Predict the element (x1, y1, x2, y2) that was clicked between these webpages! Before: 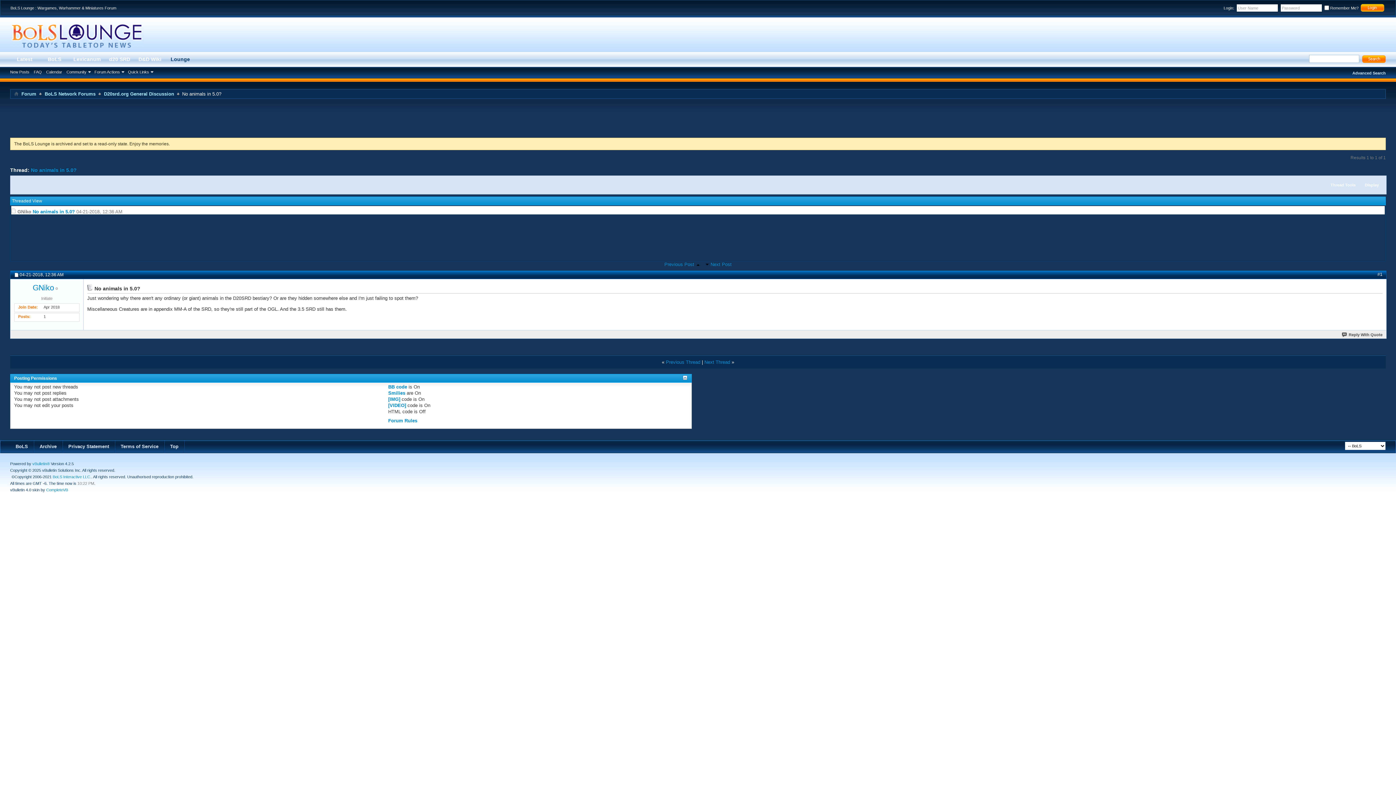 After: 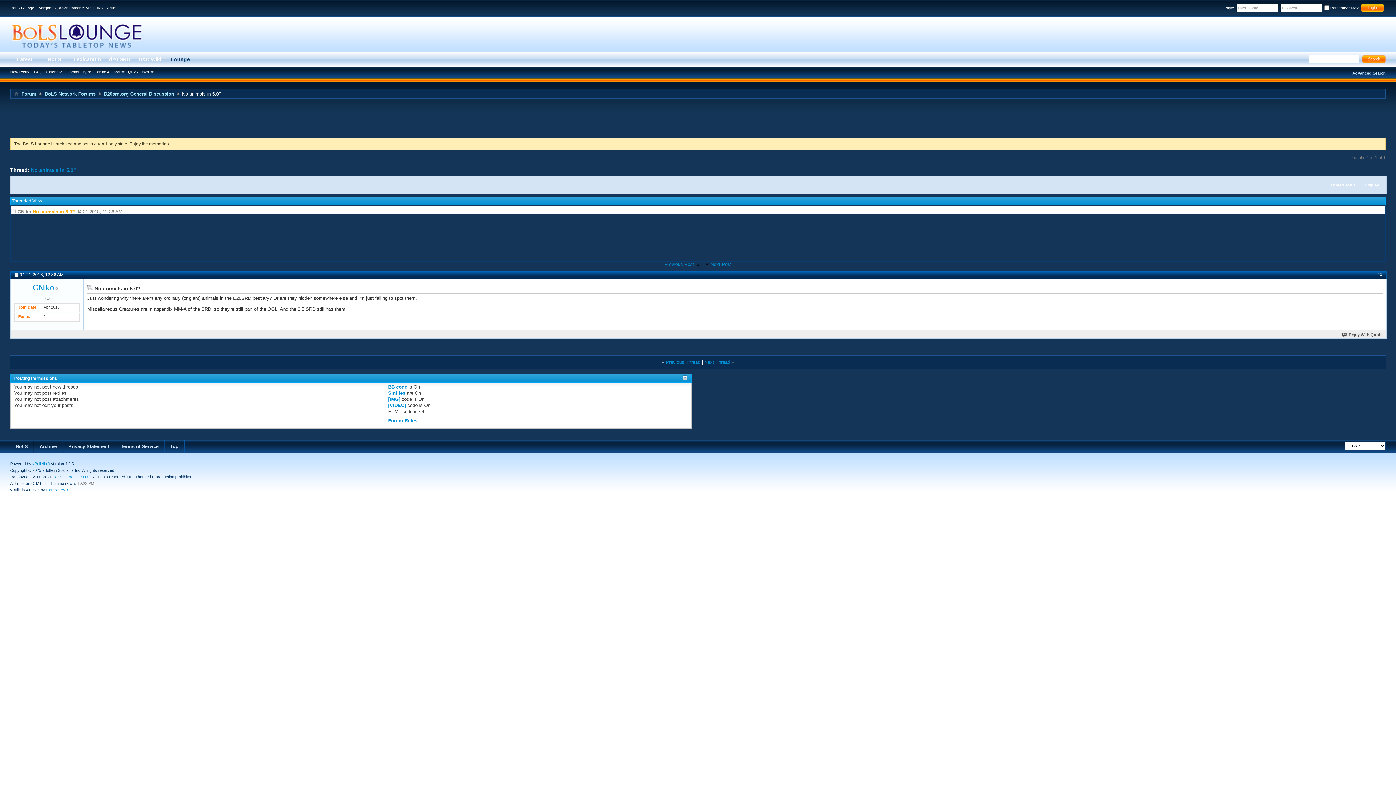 Action: bbox: (32, 209, 74, 214) label: No animals in 5.0?